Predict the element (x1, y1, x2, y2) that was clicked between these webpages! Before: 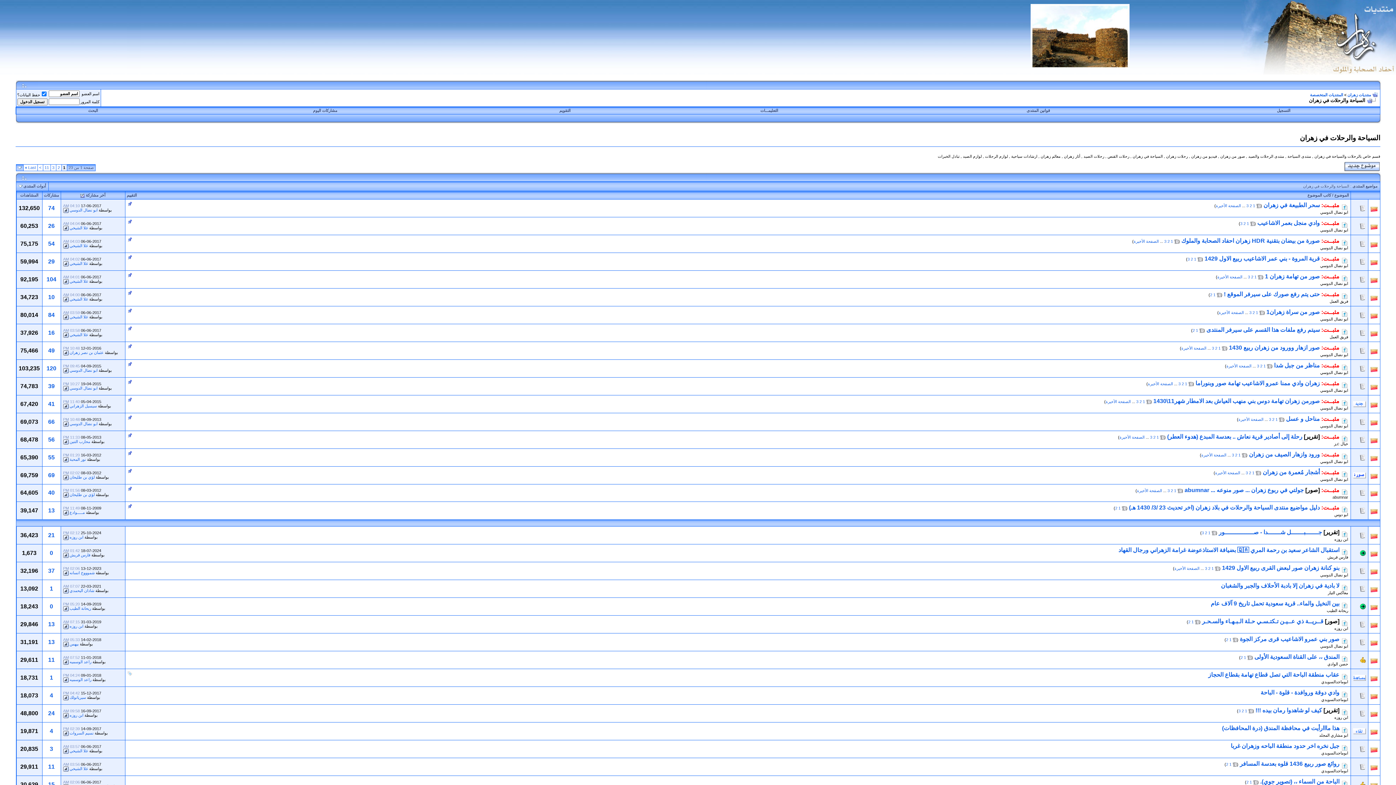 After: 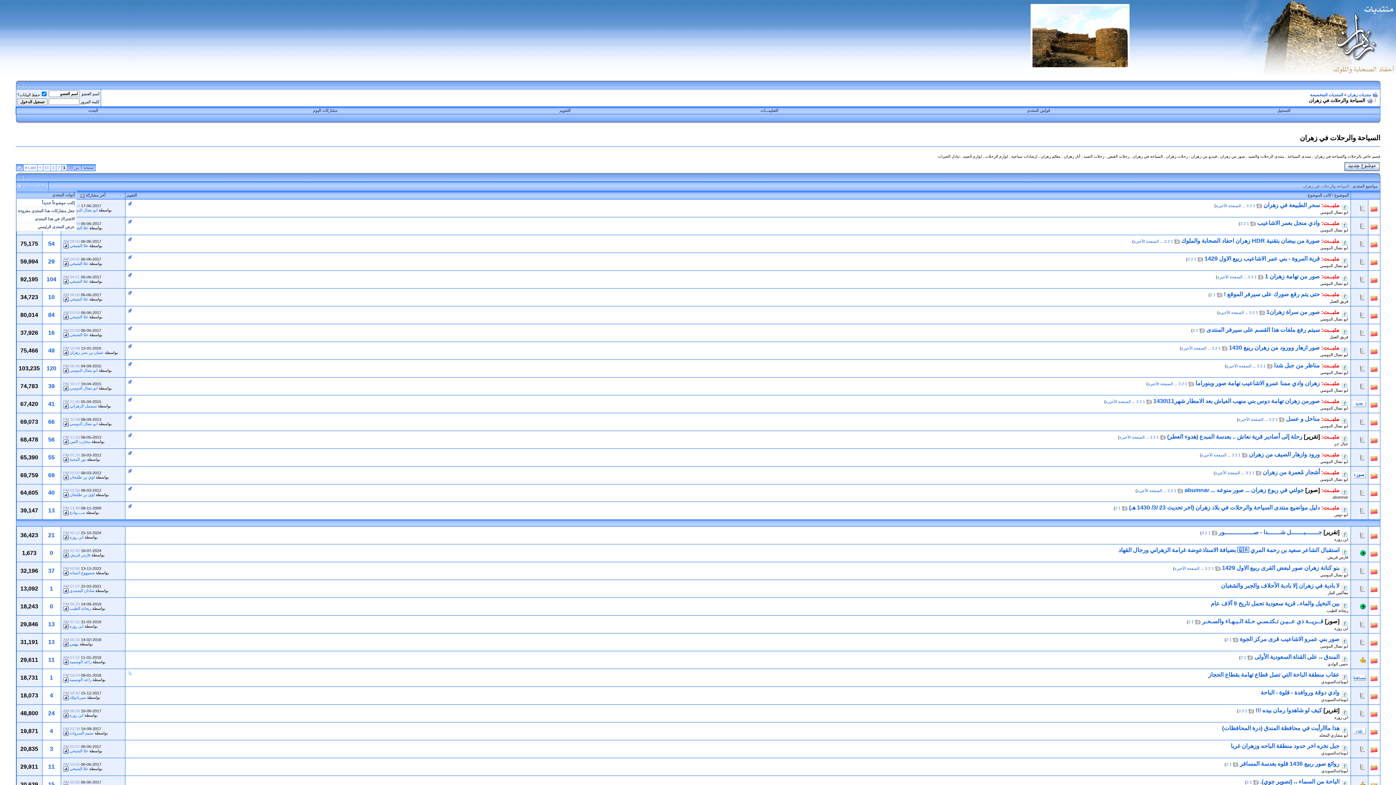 Action: bbox: (23, 184, 46, 188) label: أدوات المنتدى